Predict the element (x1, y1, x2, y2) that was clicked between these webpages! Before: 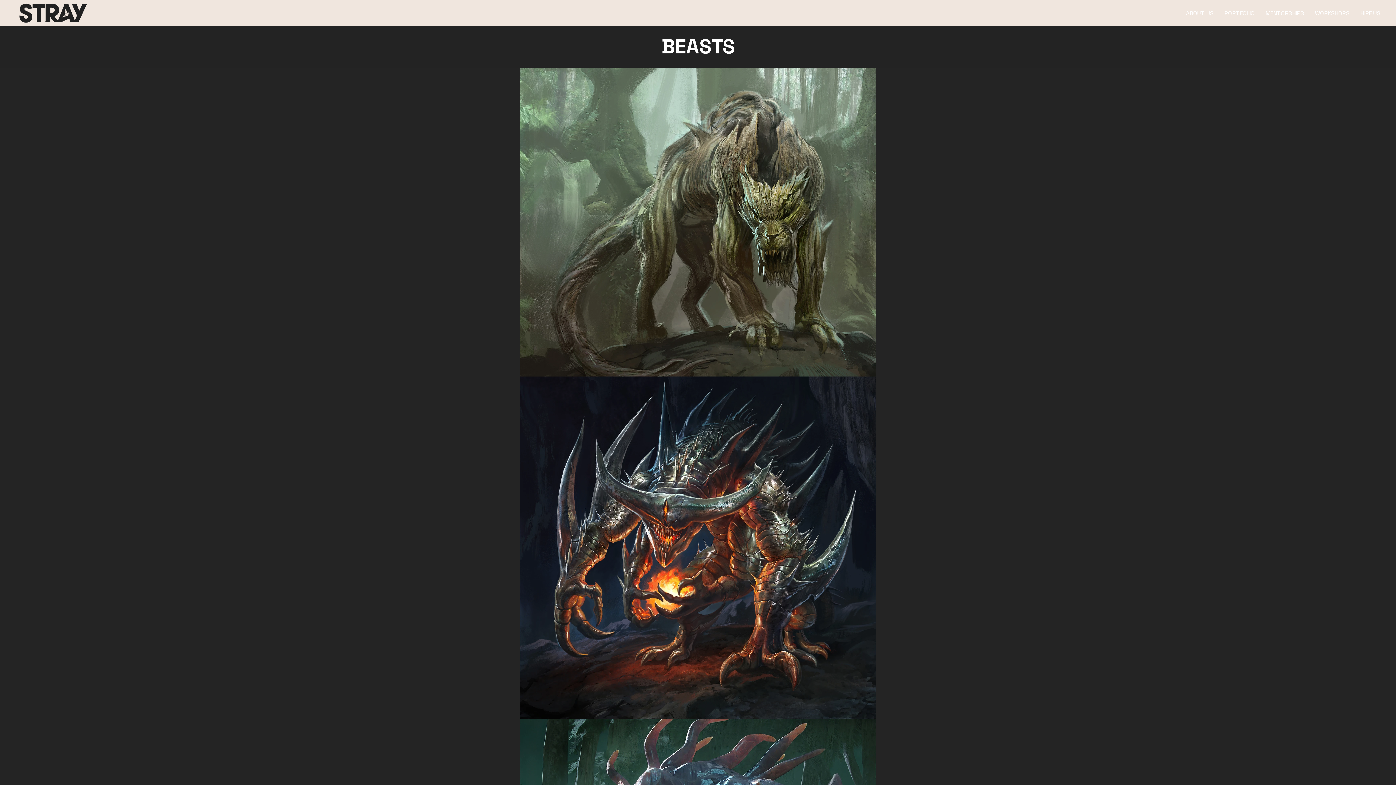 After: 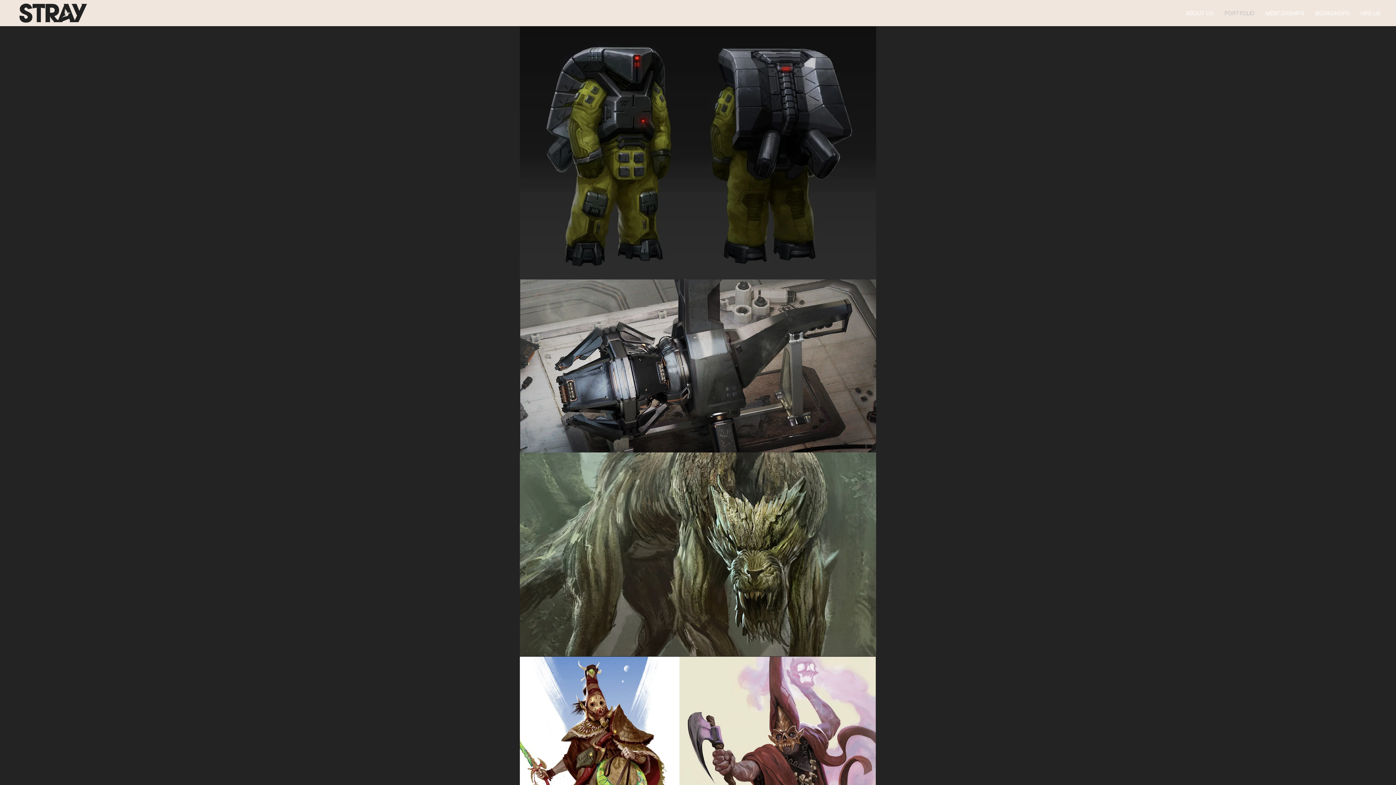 Action: bbox: (1219, 4, 1260, 22) label: PORTFOLIO